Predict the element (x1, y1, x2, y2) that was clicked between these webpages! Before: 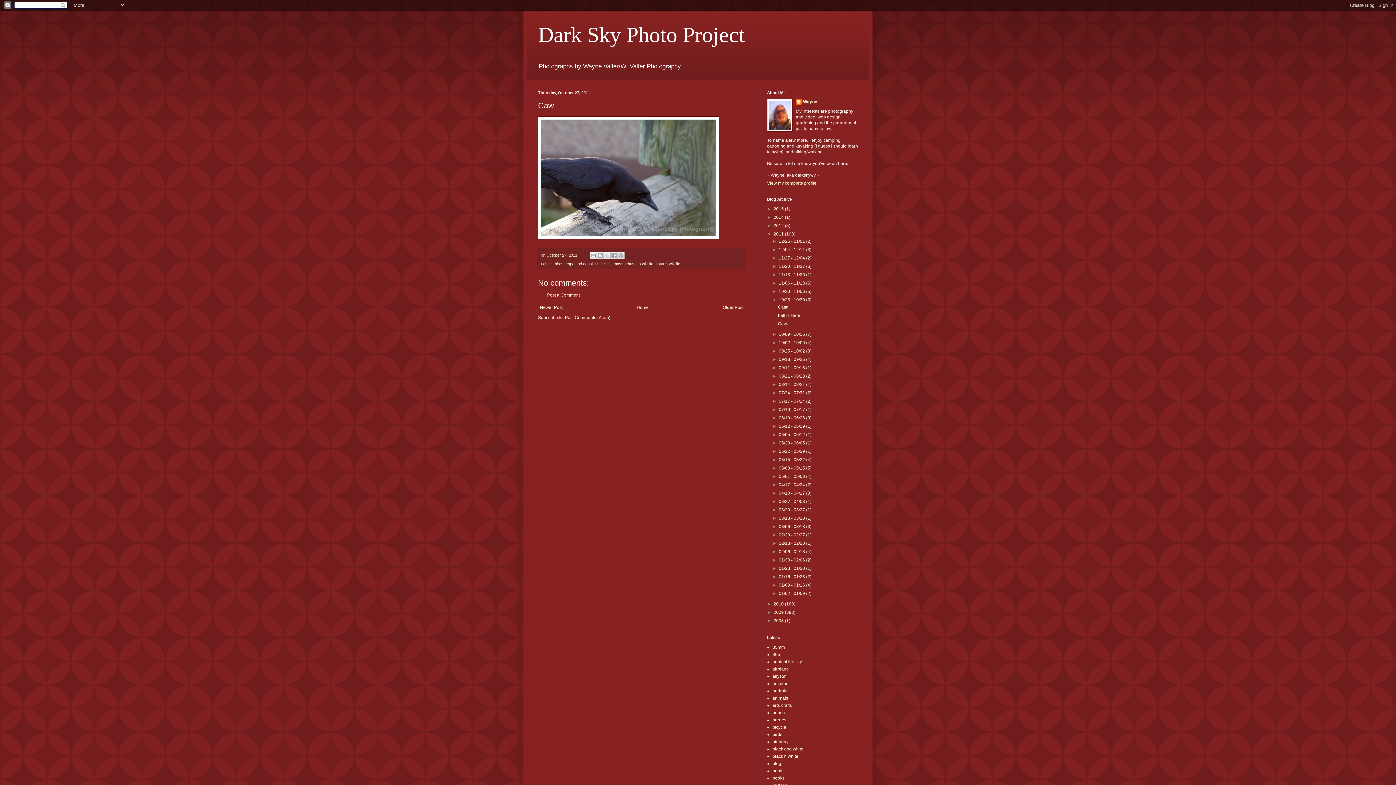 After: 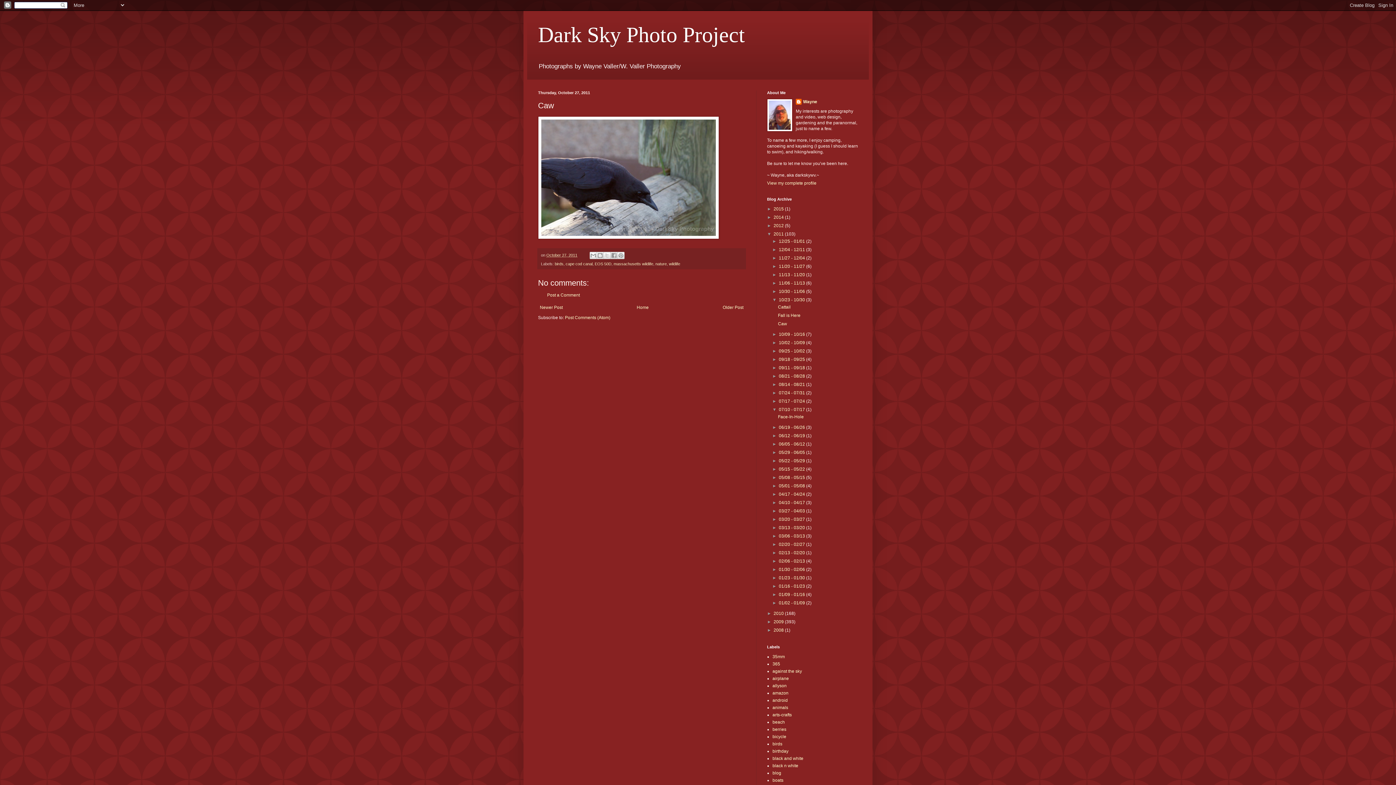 Action: label: ►   bbox: (772, 407, 779, 412)